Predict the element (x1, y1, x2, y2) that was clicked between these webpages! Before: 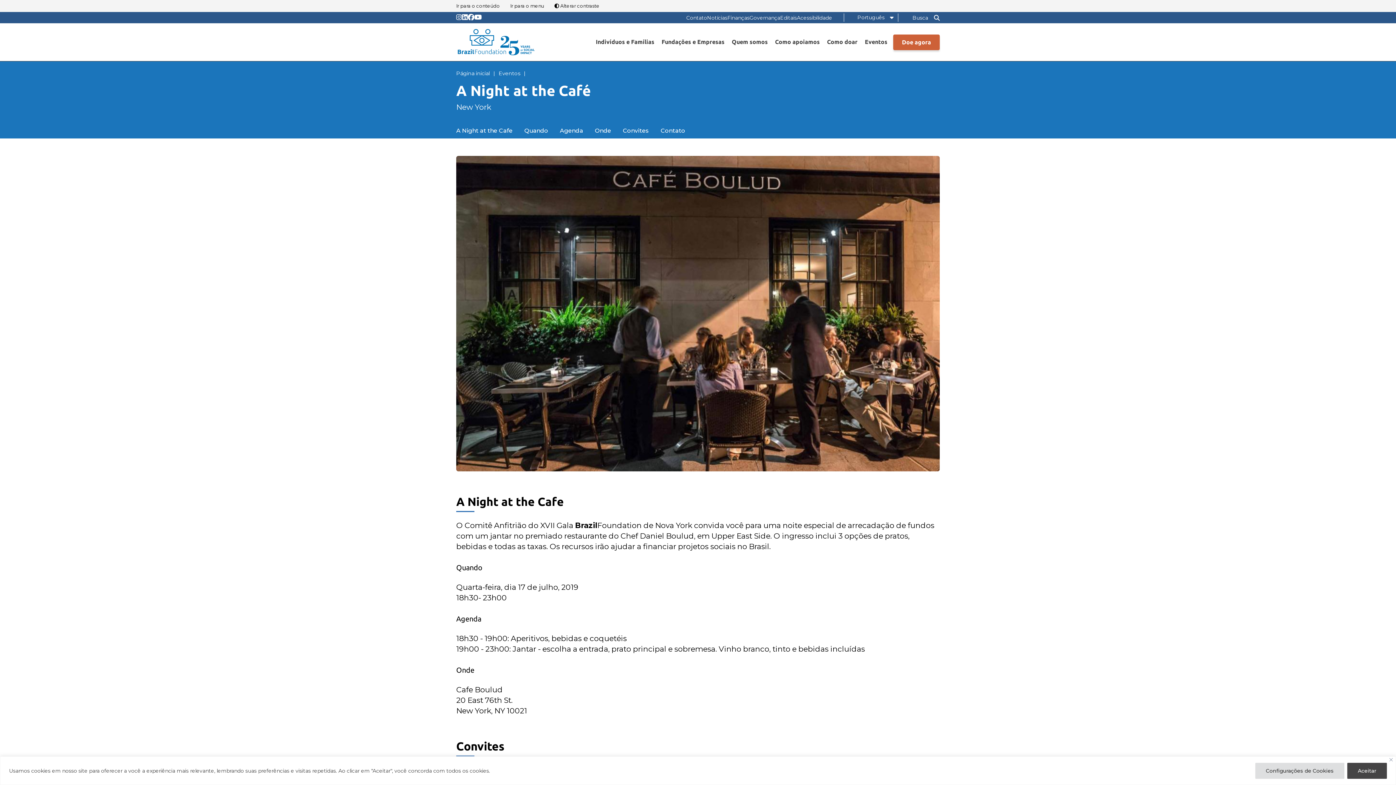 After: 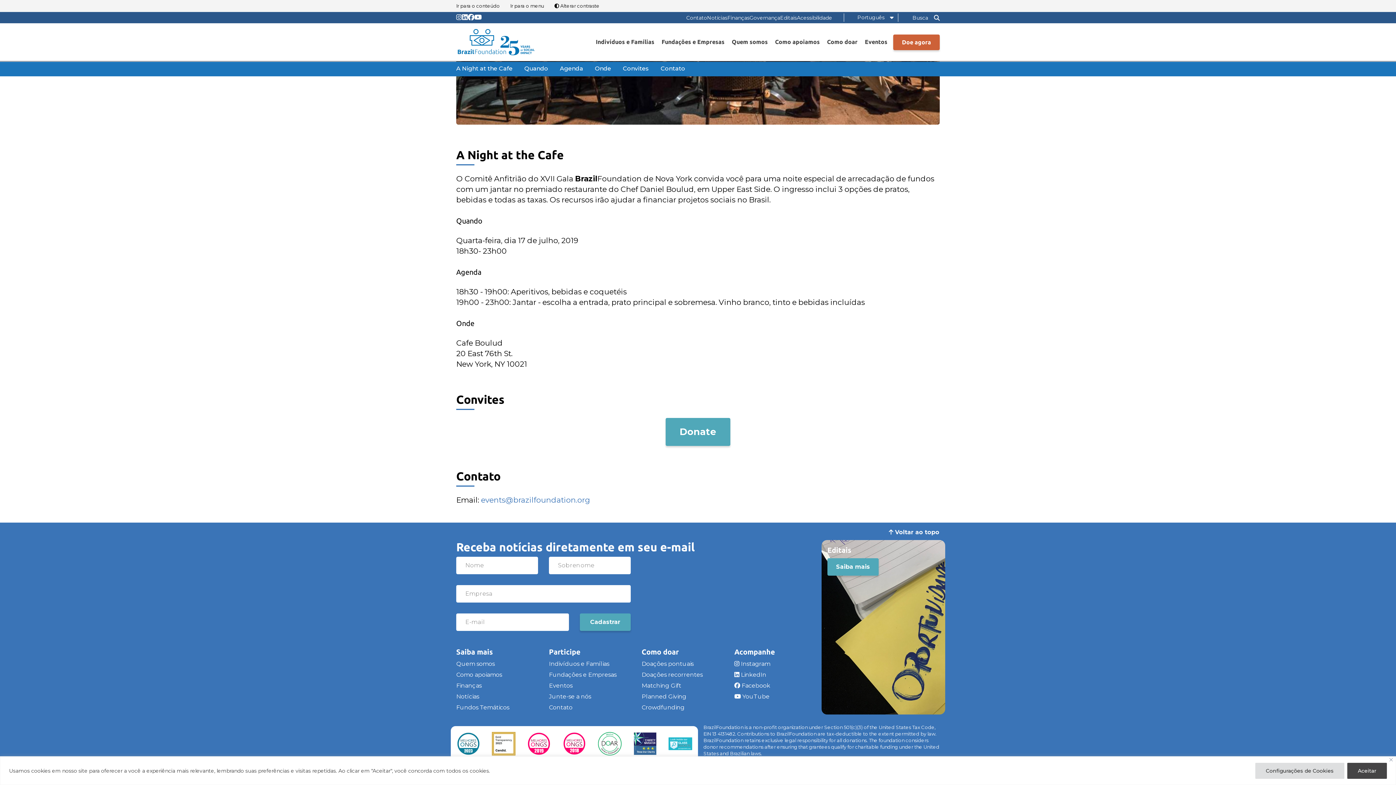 Action: bbox: (622, 124, 649, 138) label: Convites